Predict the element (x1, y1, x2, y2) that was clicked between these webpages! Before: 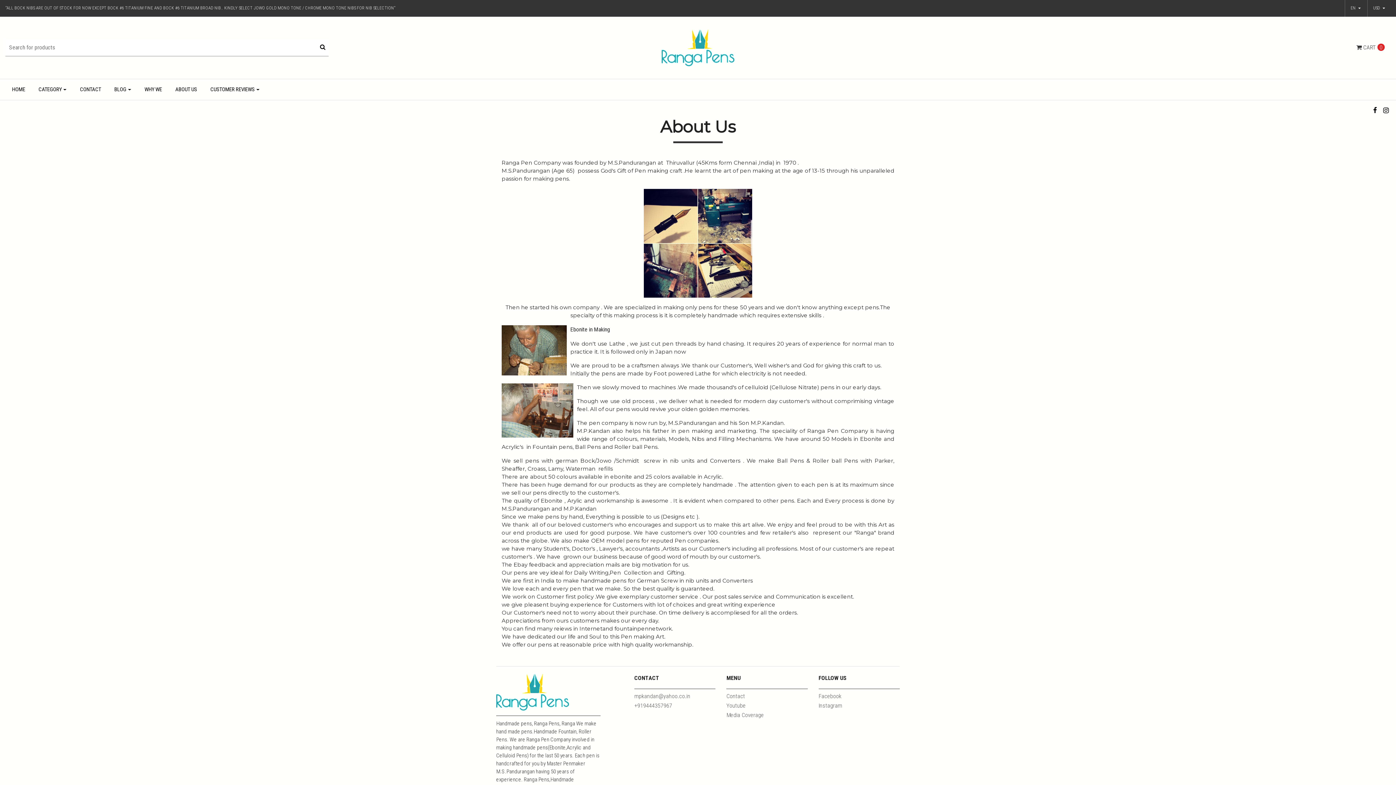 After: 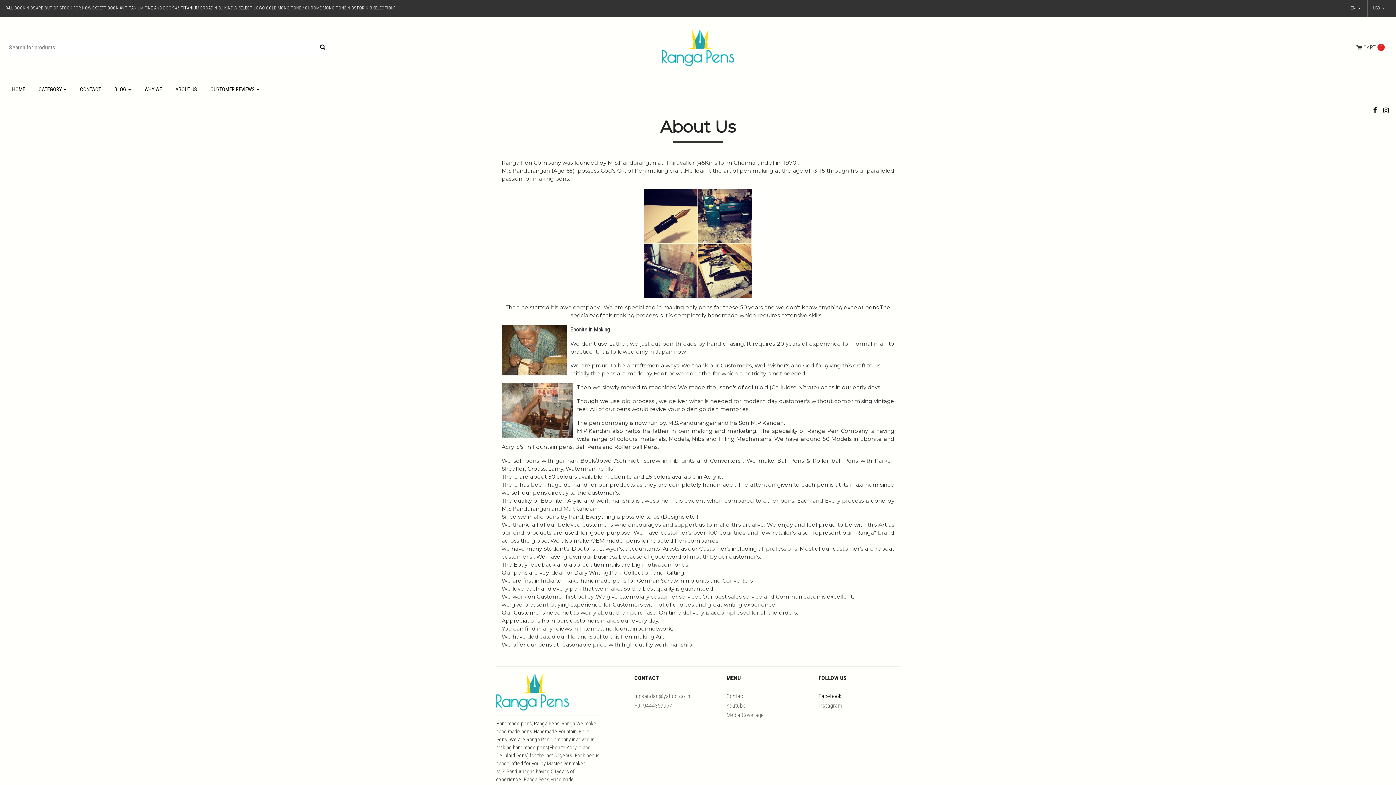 Action: bbox: (818, 692, 841, 701) label: Facebook